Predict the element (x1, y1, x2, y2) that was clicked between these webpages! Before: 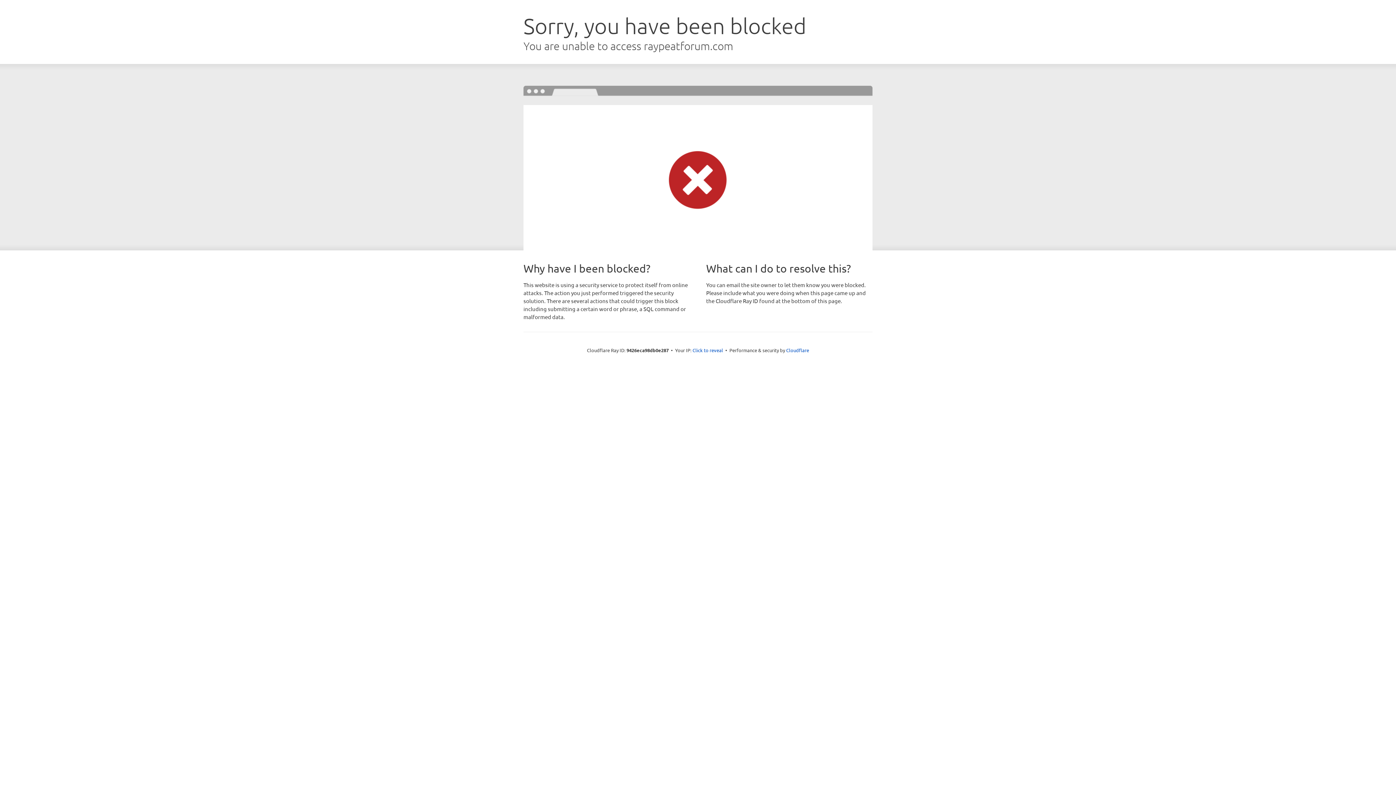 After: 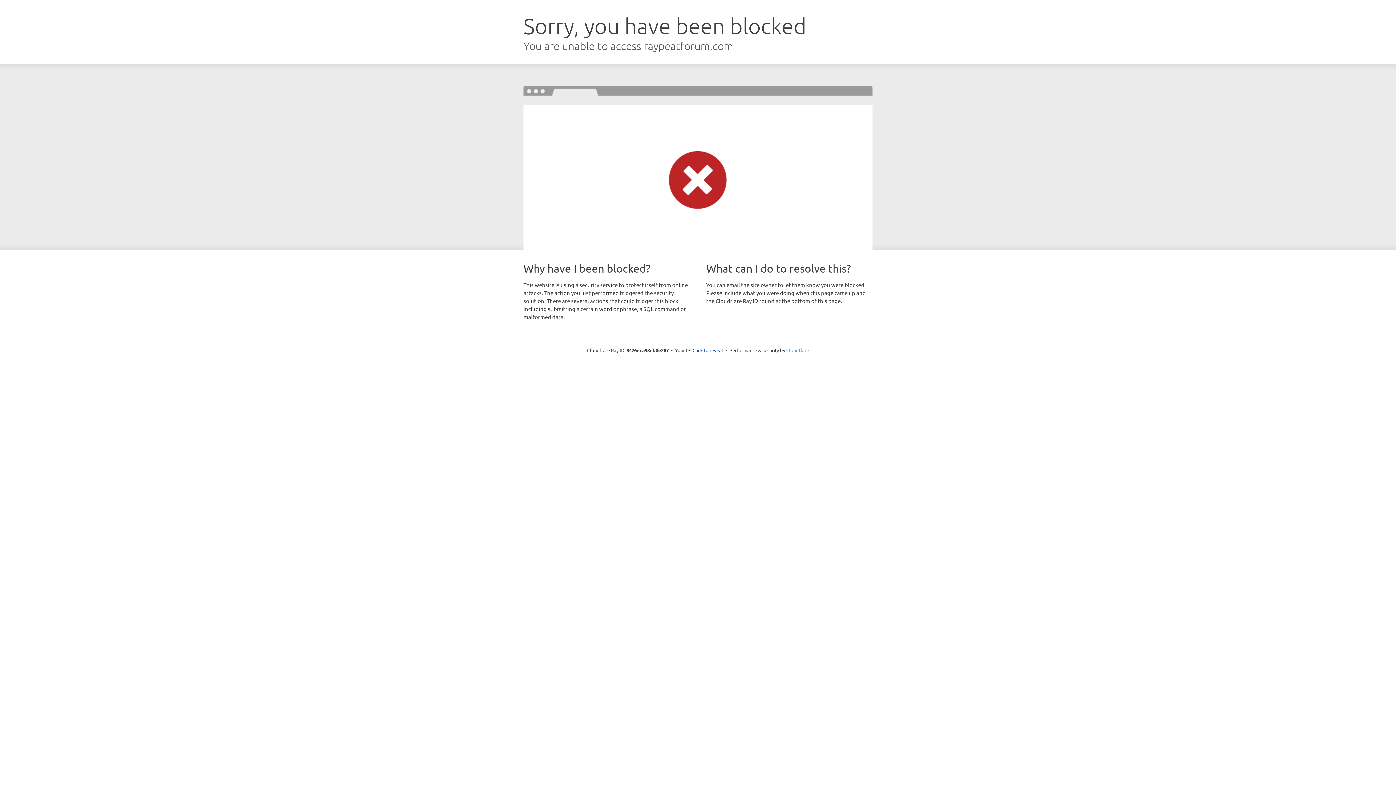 Action: bbox: (786, 347, 809, 353) label: Cloudflare